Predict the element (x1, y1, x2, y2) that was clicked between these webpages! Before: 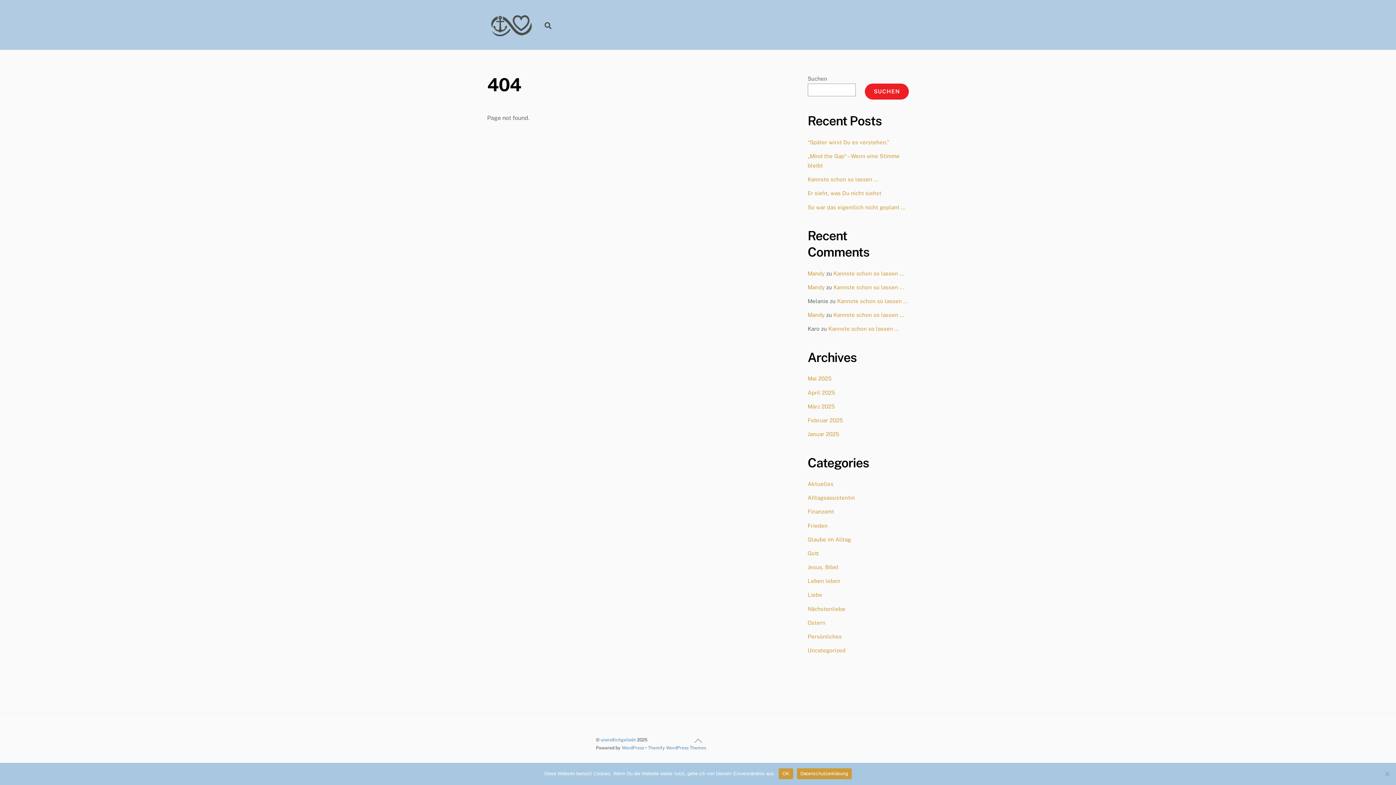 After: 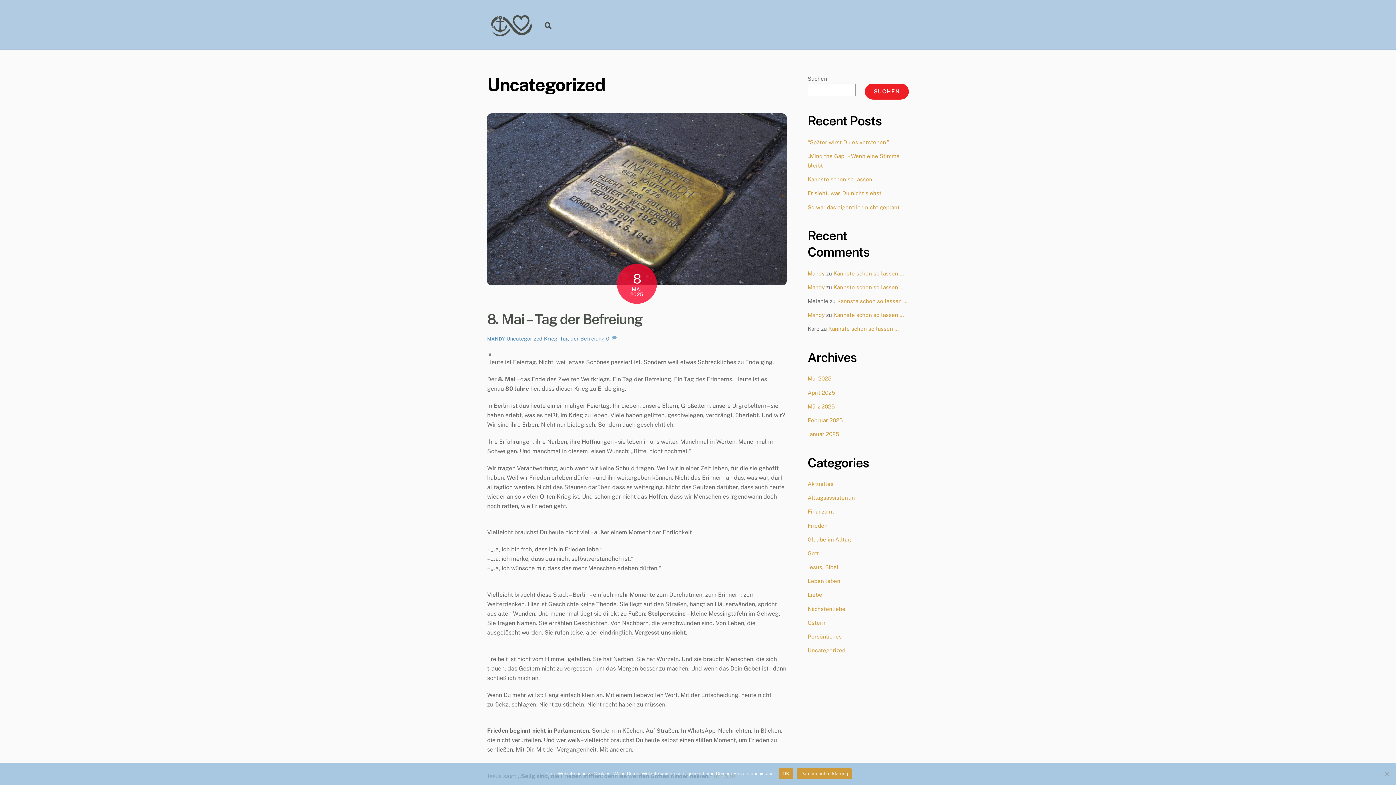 Action: bbox: (807, 647, 845, 653) label: Uncategorized